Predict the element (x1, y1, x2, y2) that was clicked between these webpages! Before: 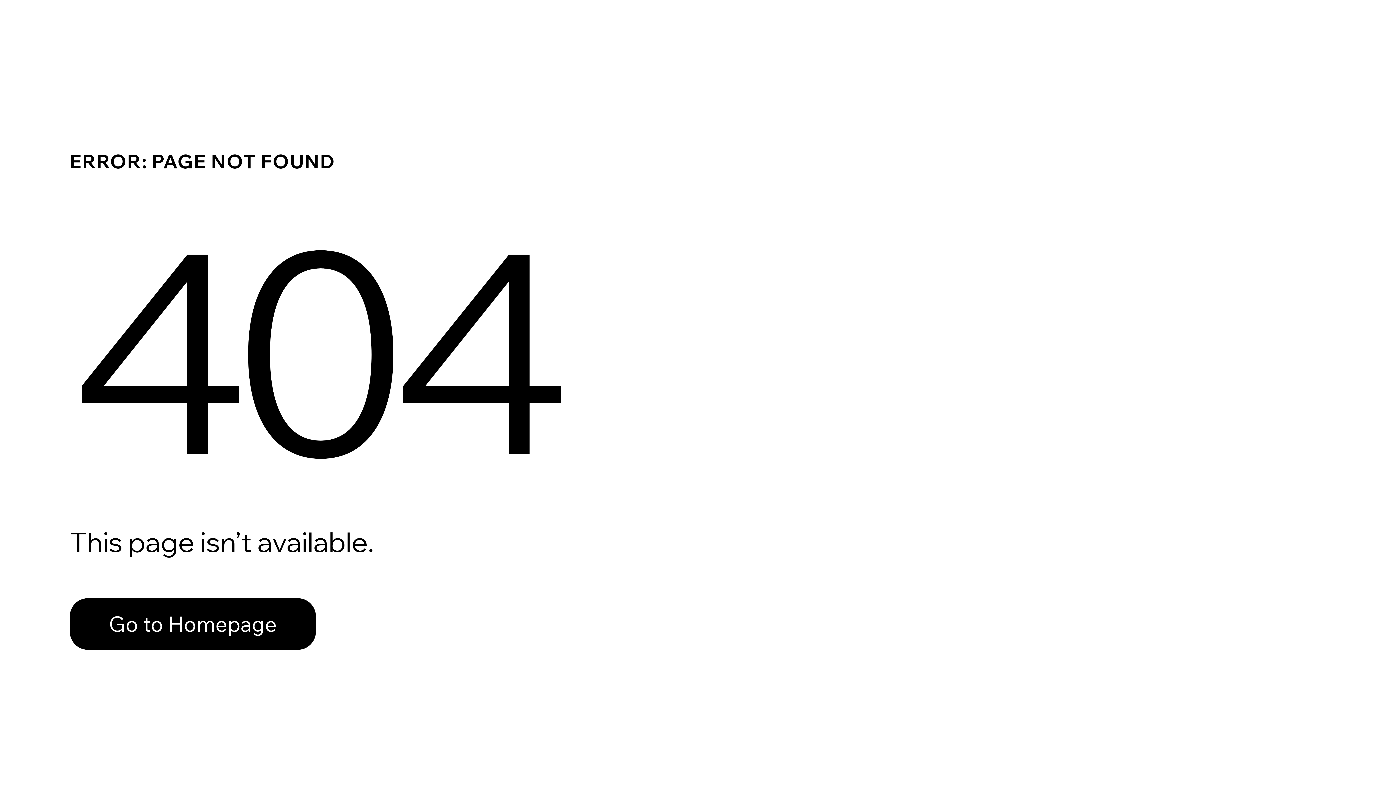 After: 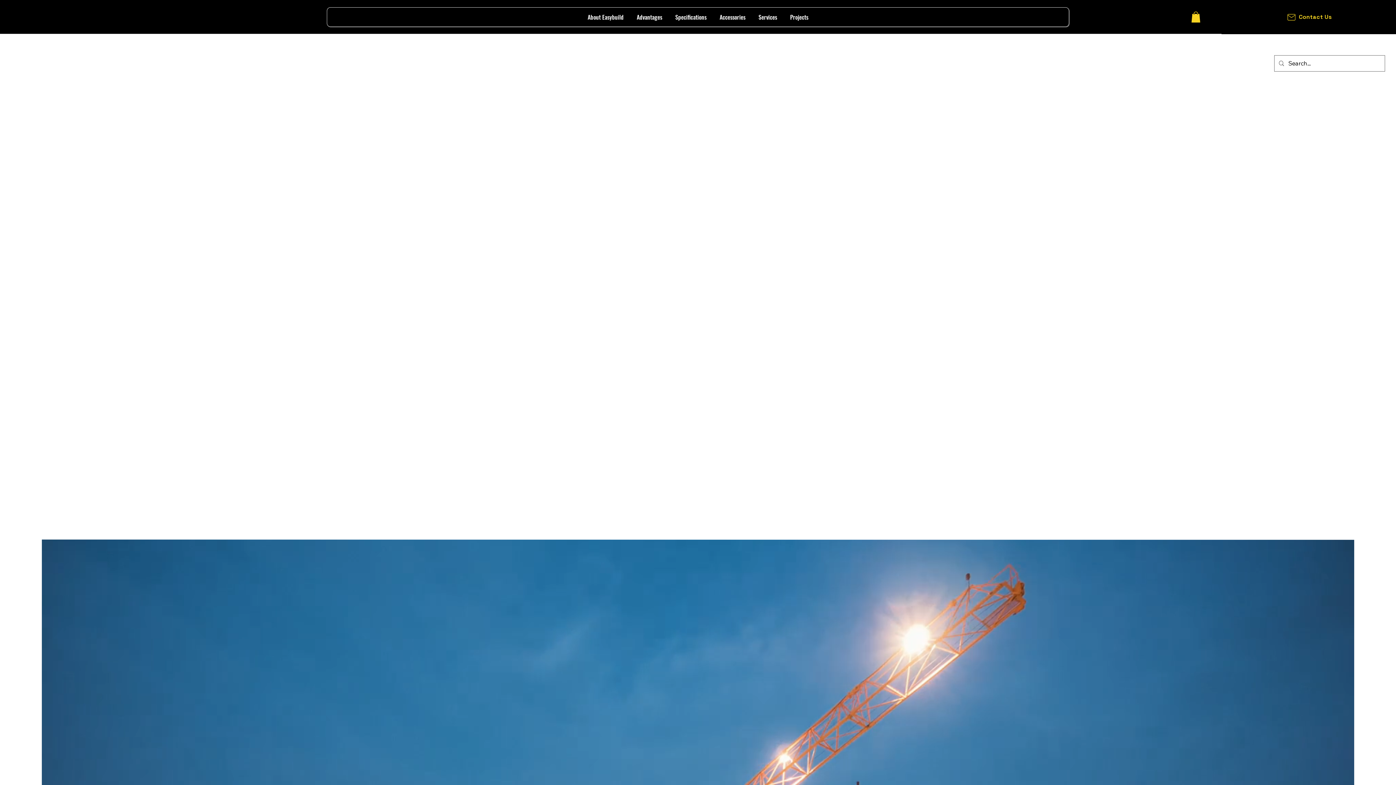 Action: bbox: (69, 598, 316, 650) label: Go to Homepage